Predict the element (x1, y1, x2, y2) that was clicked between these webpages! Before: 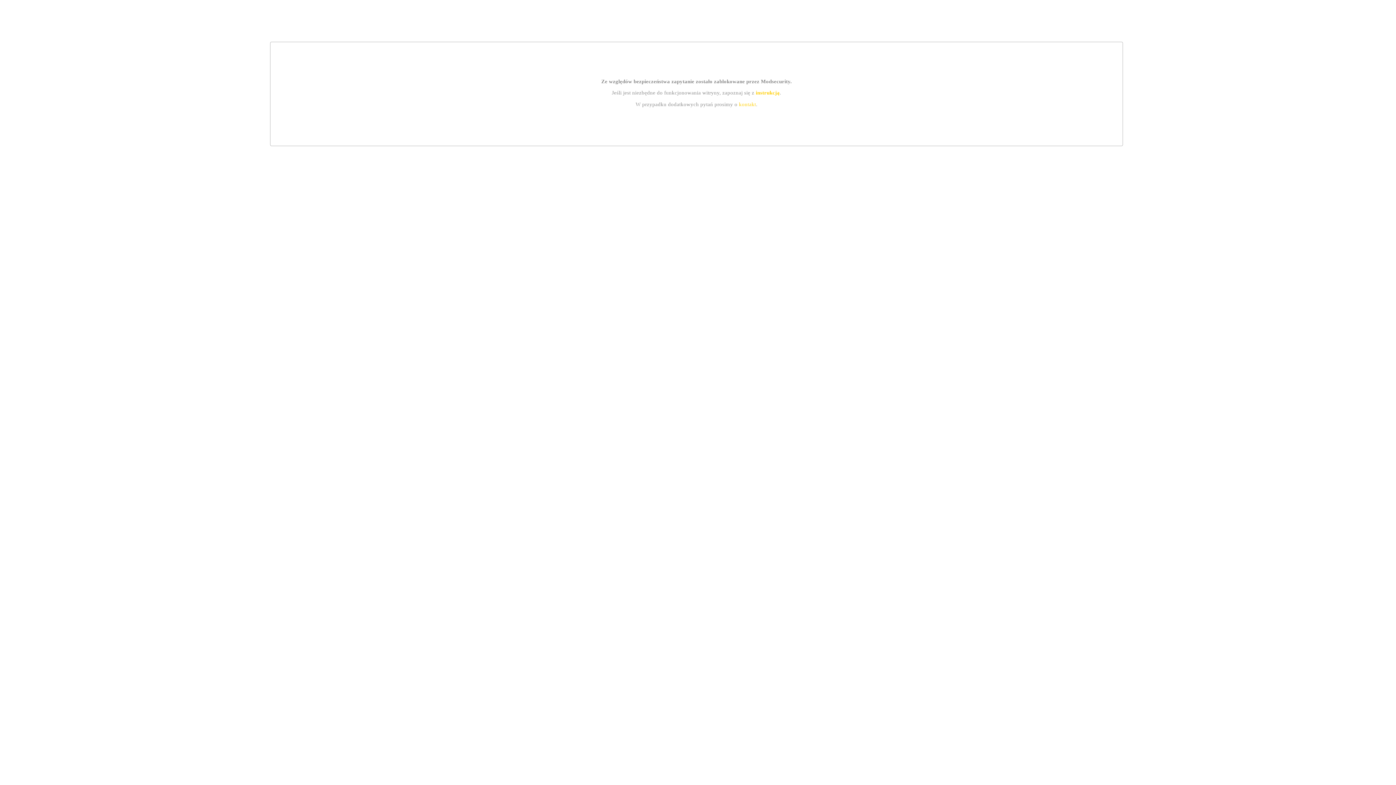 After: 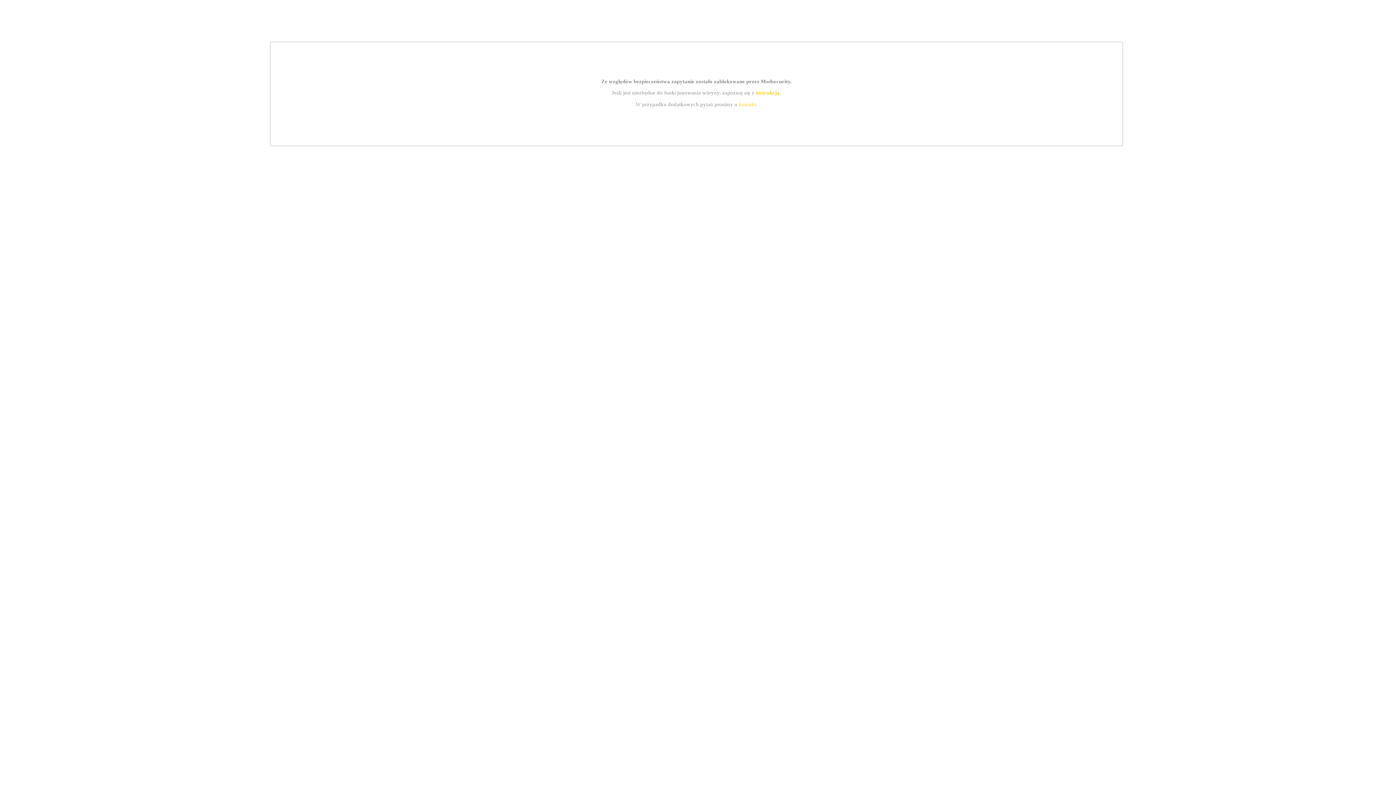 Action: label: kontakt bbox: (739, 101, 756, 107)